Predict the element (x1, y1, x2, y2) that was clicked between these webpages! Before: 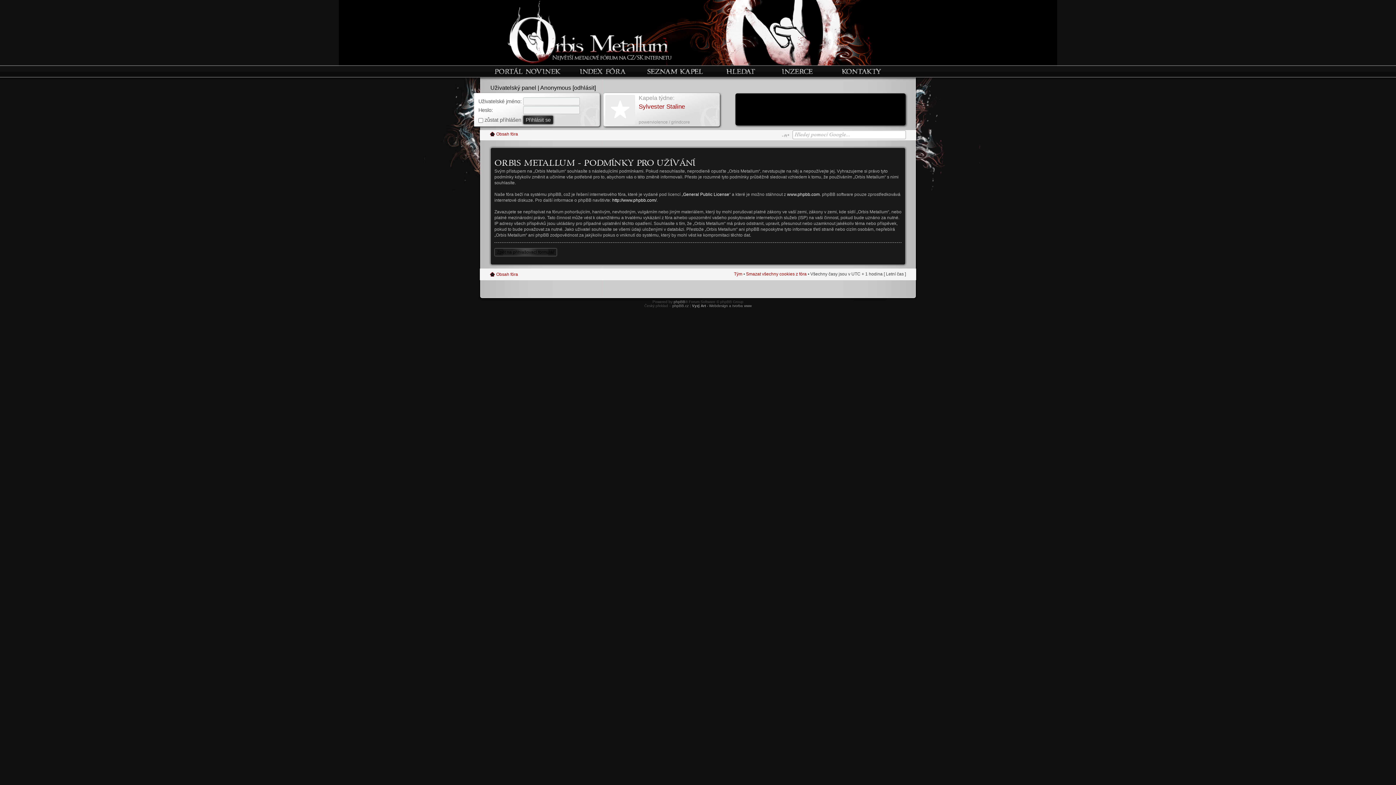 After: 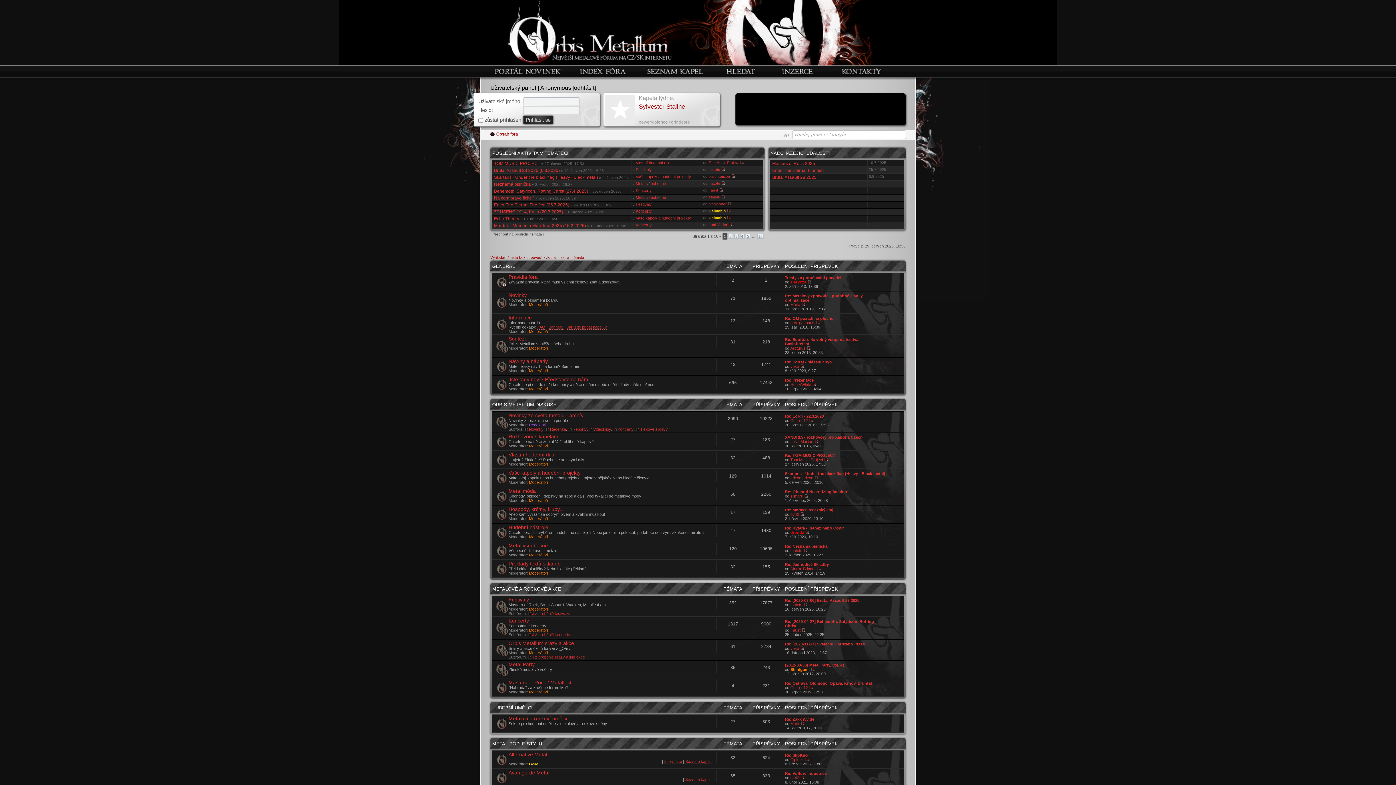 Action: label: Obsah fóra bbox: (496, 131, 518, 136)